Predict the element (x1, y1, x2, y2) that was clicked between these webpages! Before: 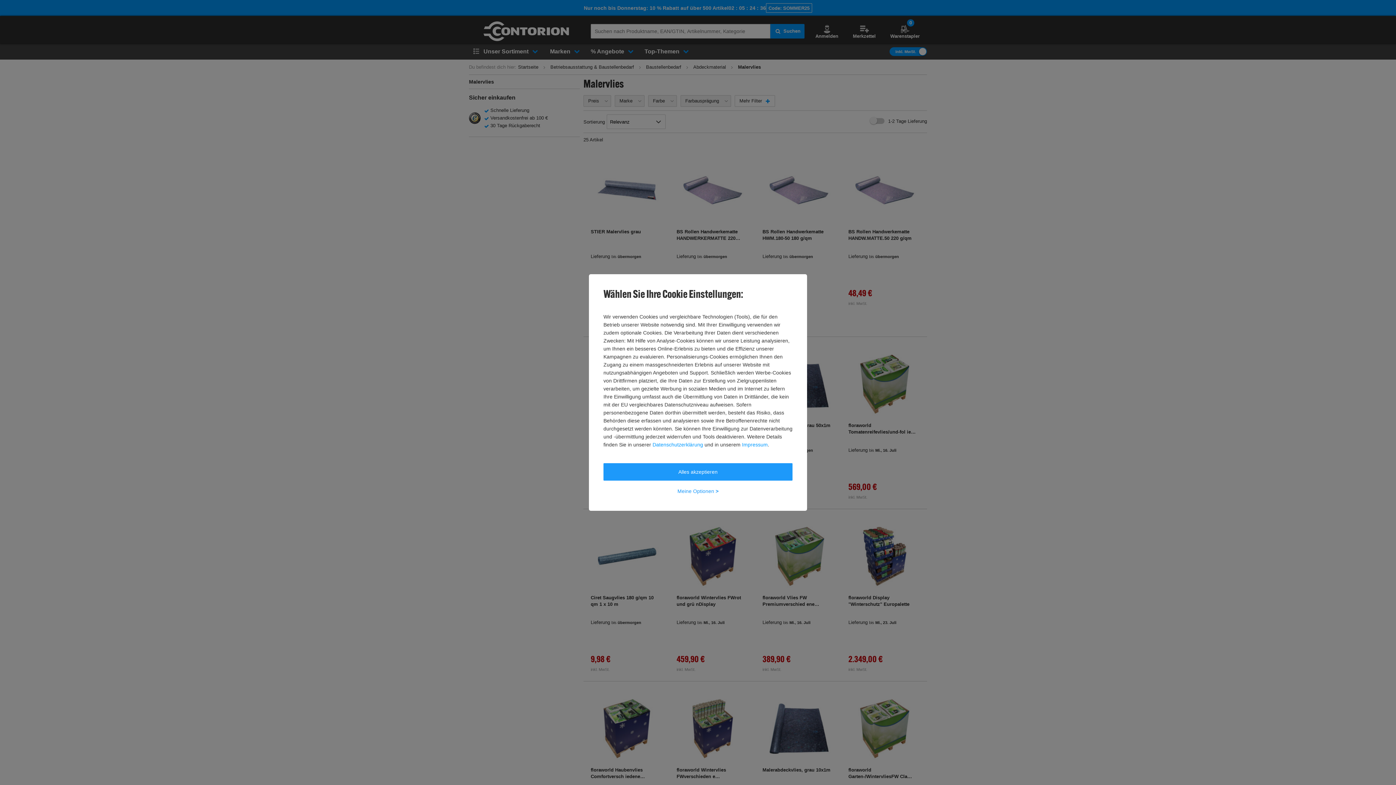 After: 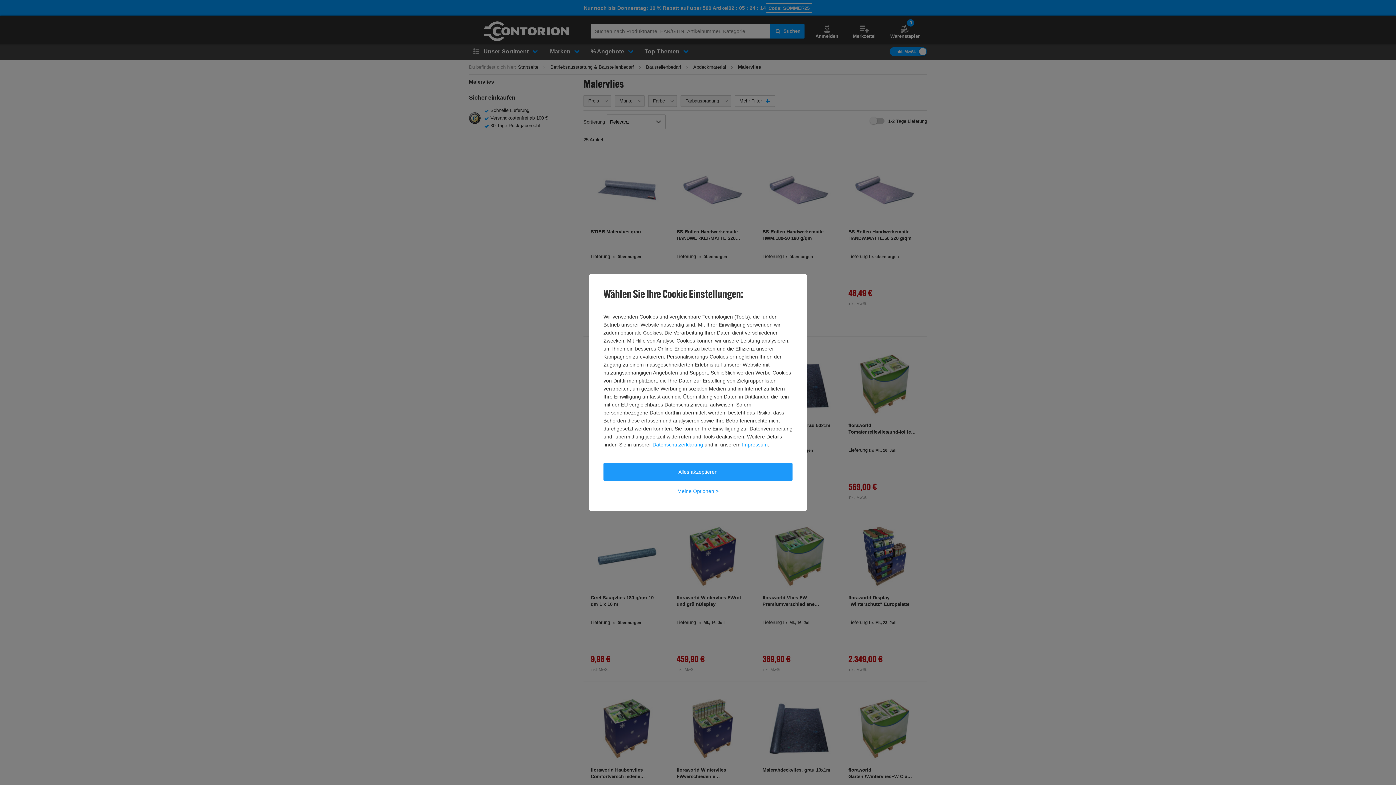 Action: label: Datenschutzerklärung bbox: (652, 440, 703, 448)